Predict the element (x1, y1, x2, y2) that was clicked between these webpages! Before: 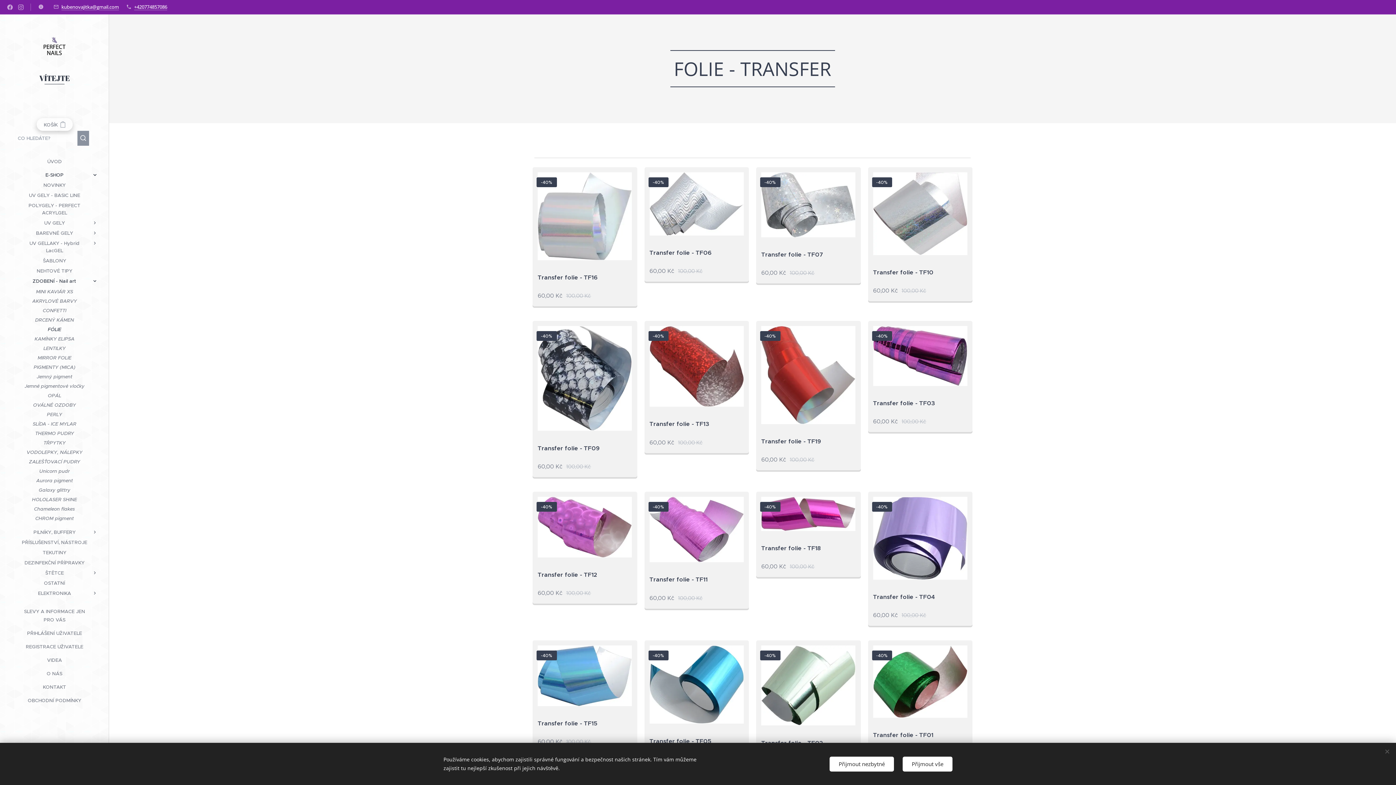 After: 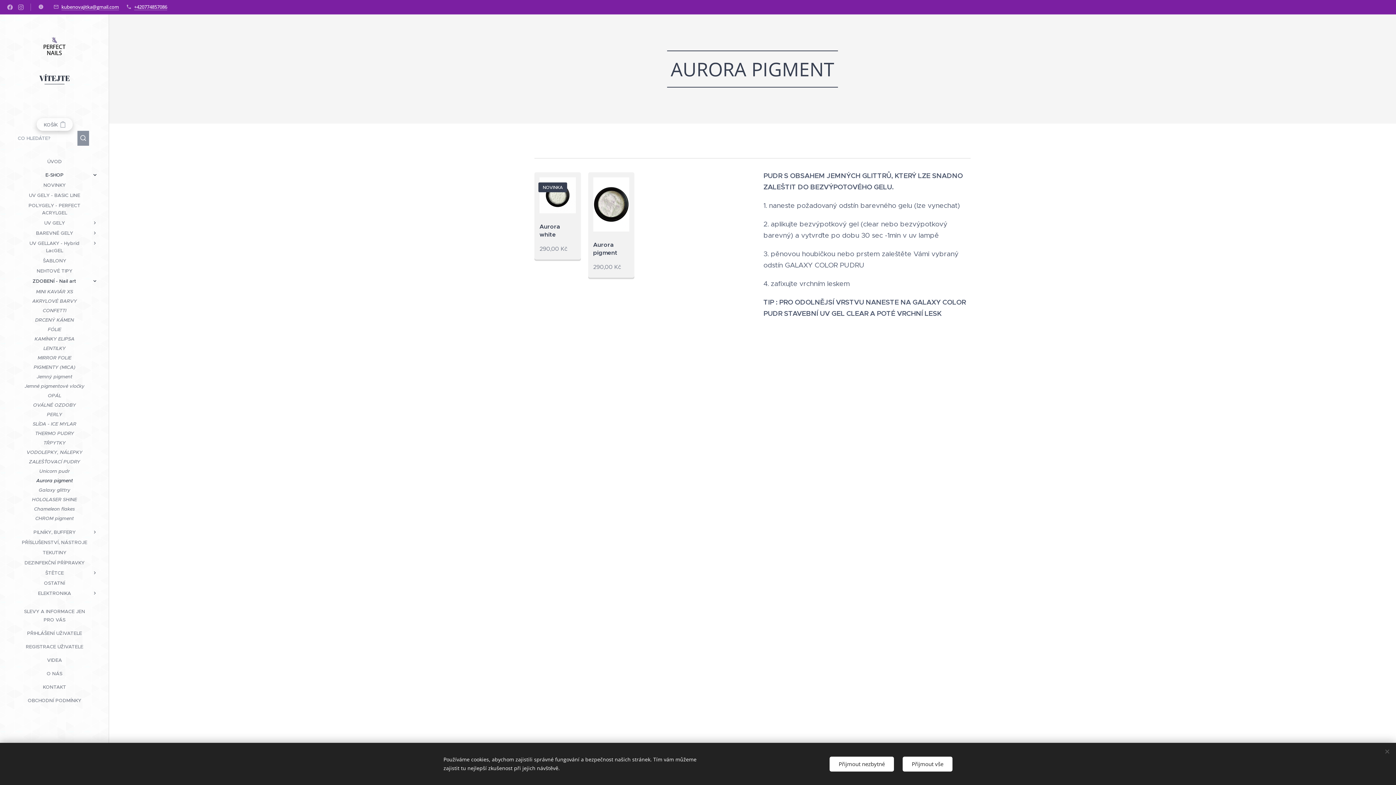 Action: label: Aurora pigment bbox: (2, 476, 106, 485)